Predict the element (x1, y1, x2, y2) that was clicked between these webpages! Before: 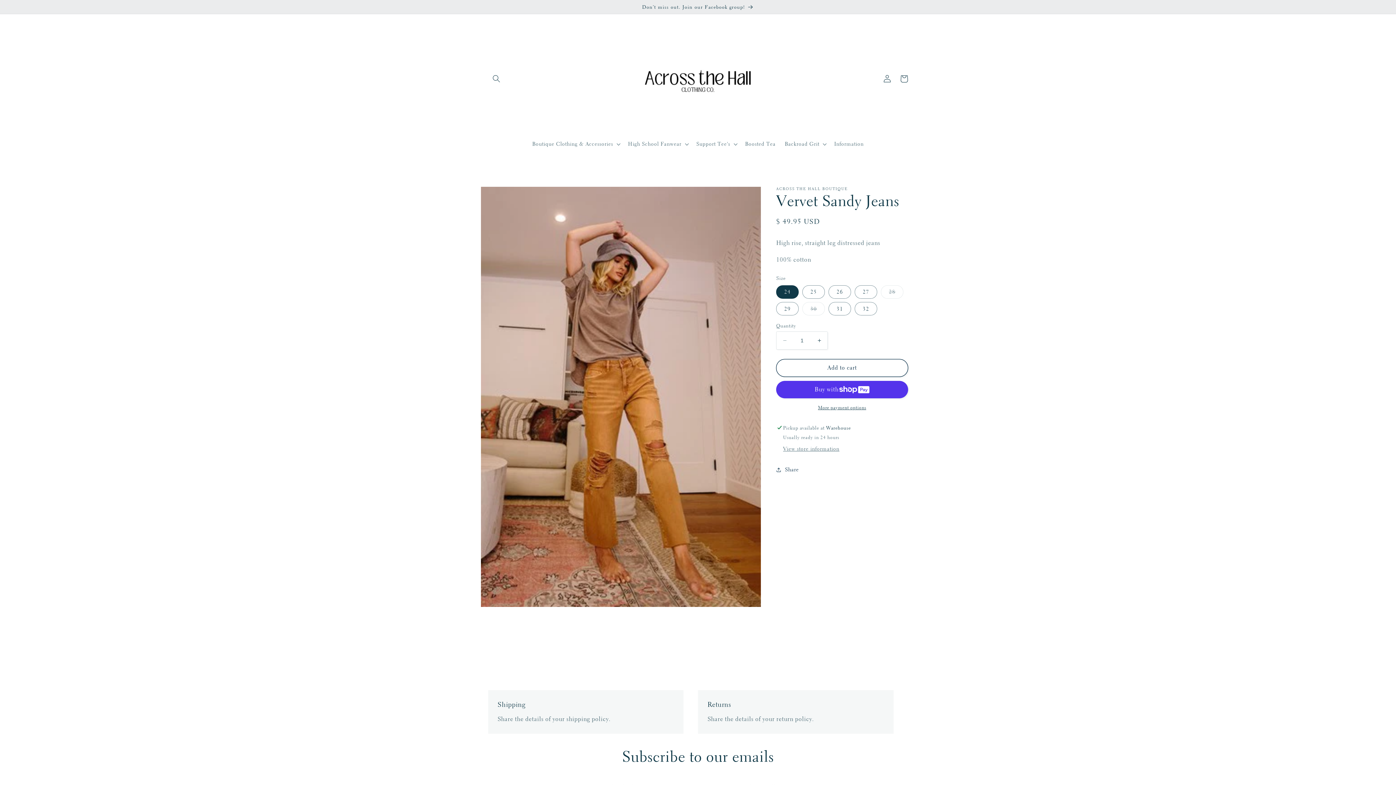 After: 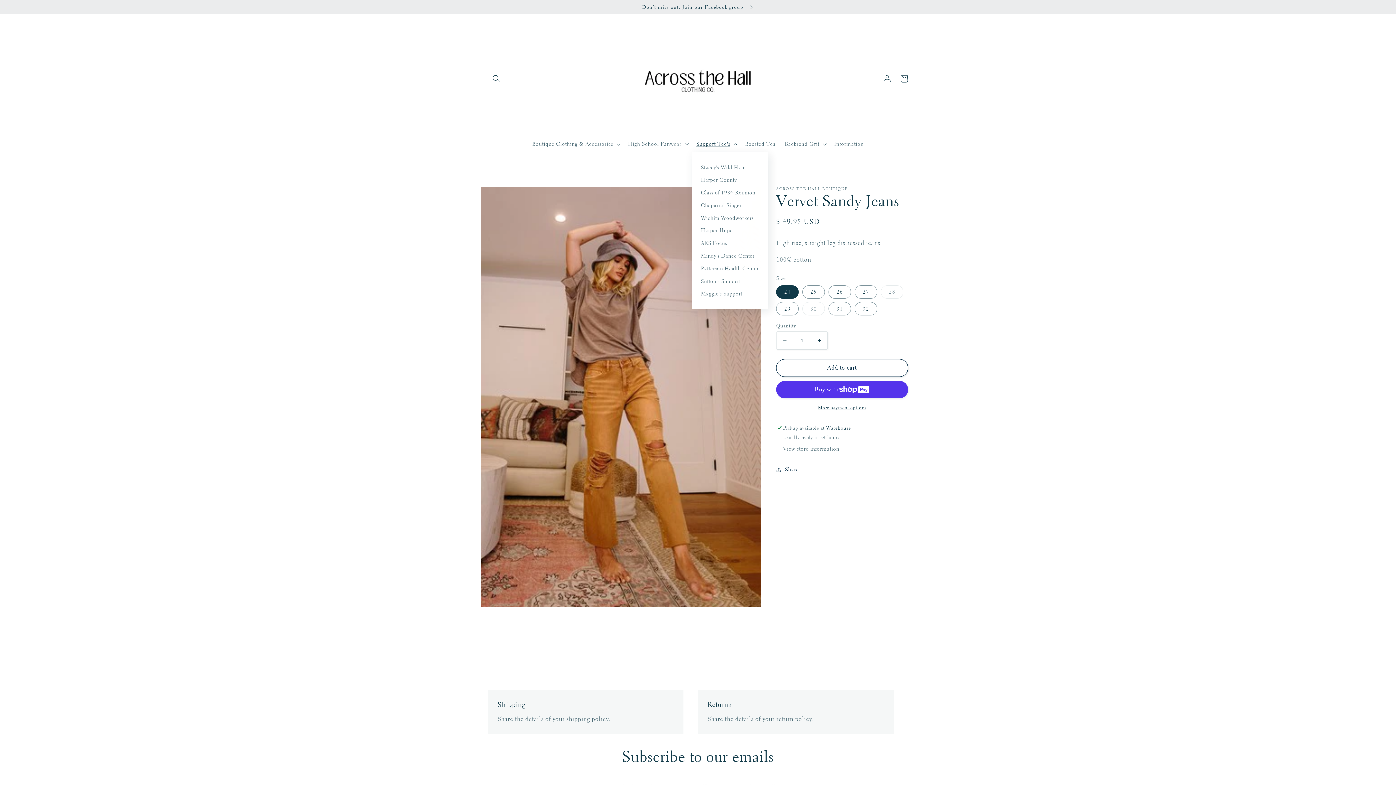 Action: label: Support Tee's bbox: (691, 136, 740, 151)